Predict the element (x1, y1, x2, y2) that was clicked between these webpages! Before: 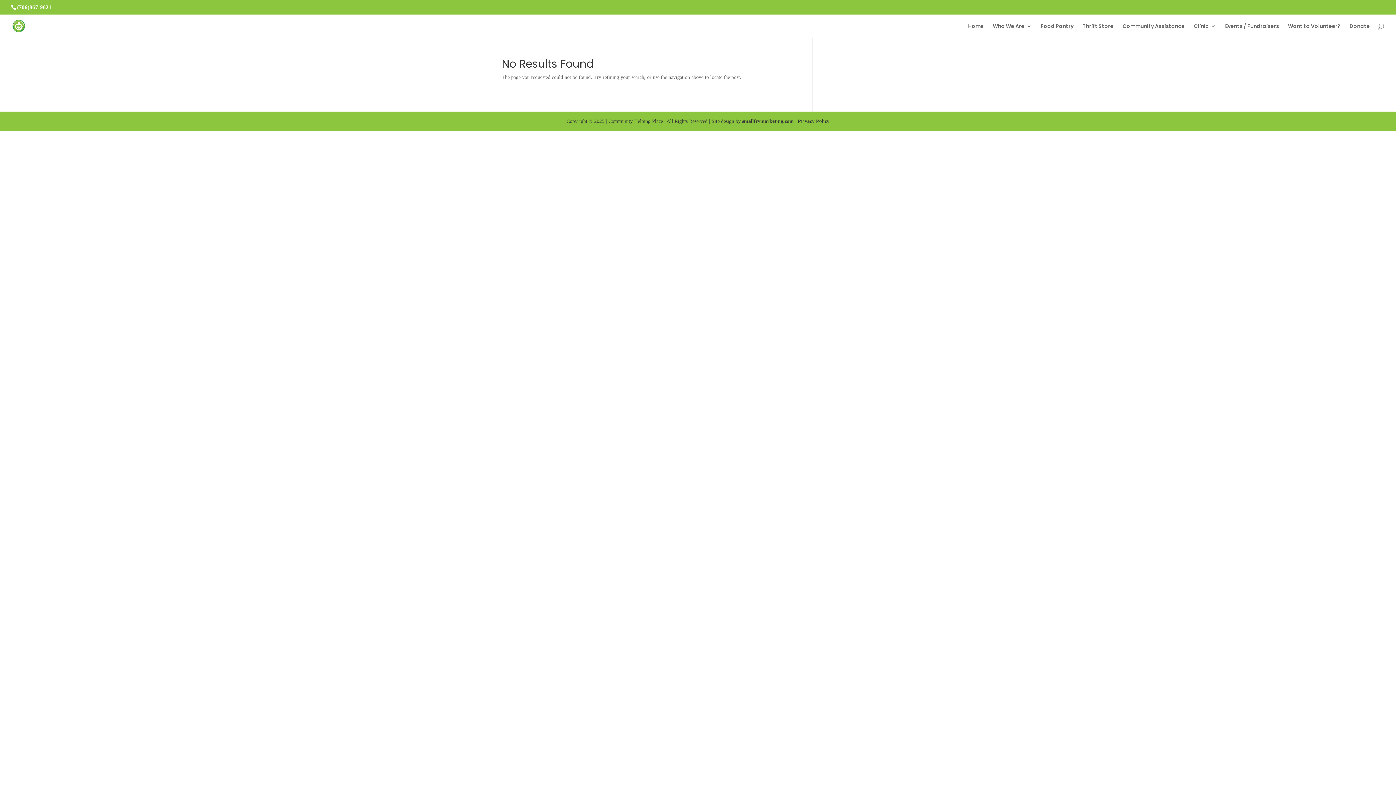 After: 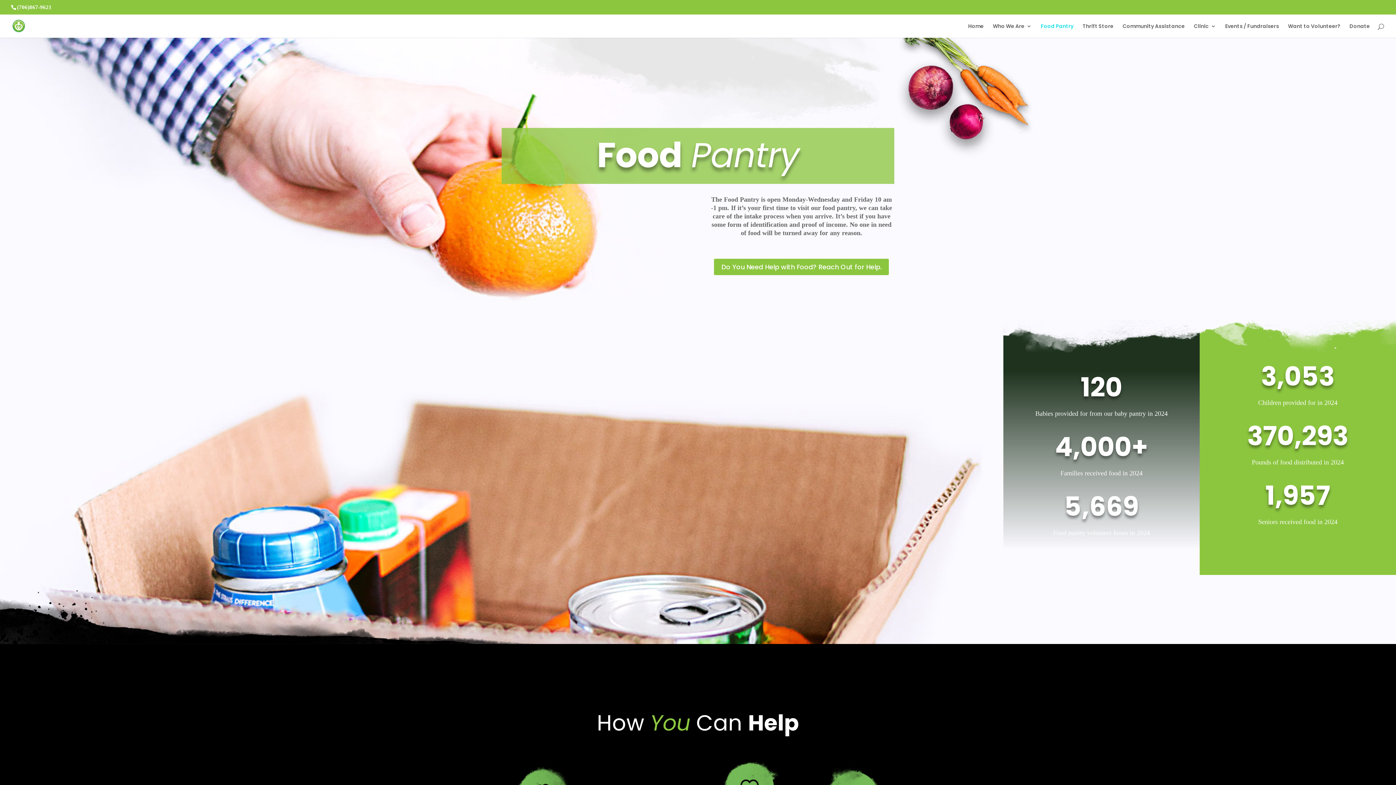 Action: label: Food Pantry bbox: (1041, 23, 1073, 37)